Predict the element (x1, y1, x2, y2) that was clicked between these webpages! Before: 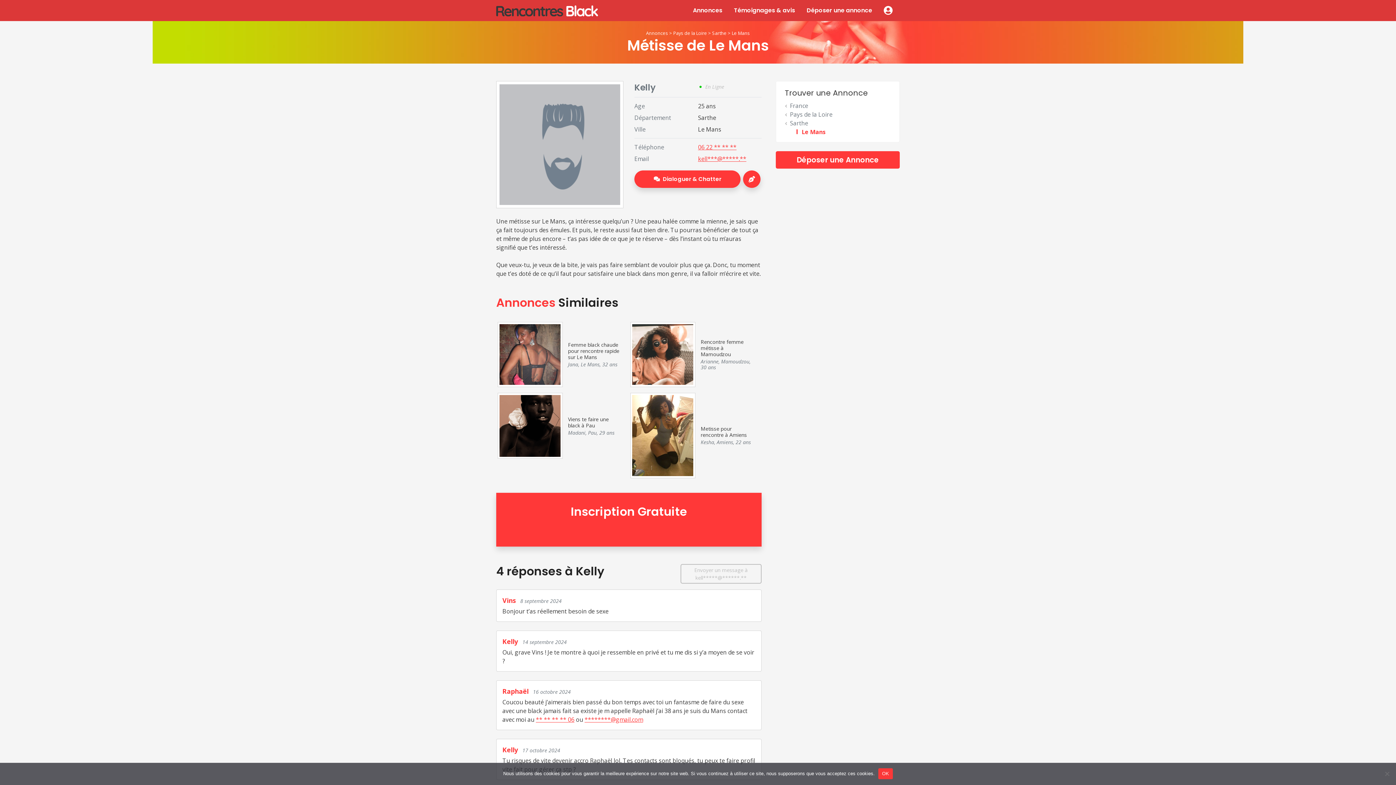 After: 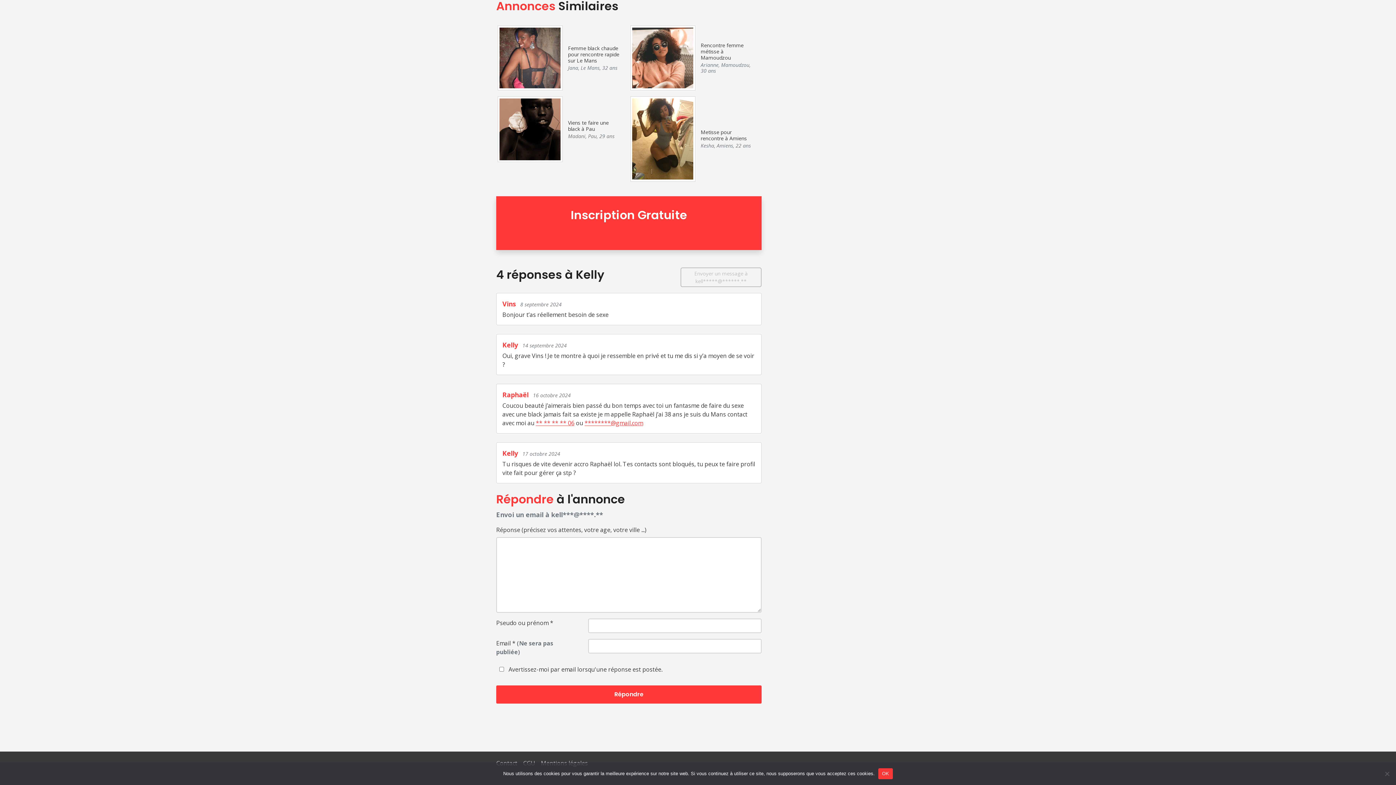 Action: label: Envoyer un message à kell*****@******.** bbox: (680, 564, 761, 583)